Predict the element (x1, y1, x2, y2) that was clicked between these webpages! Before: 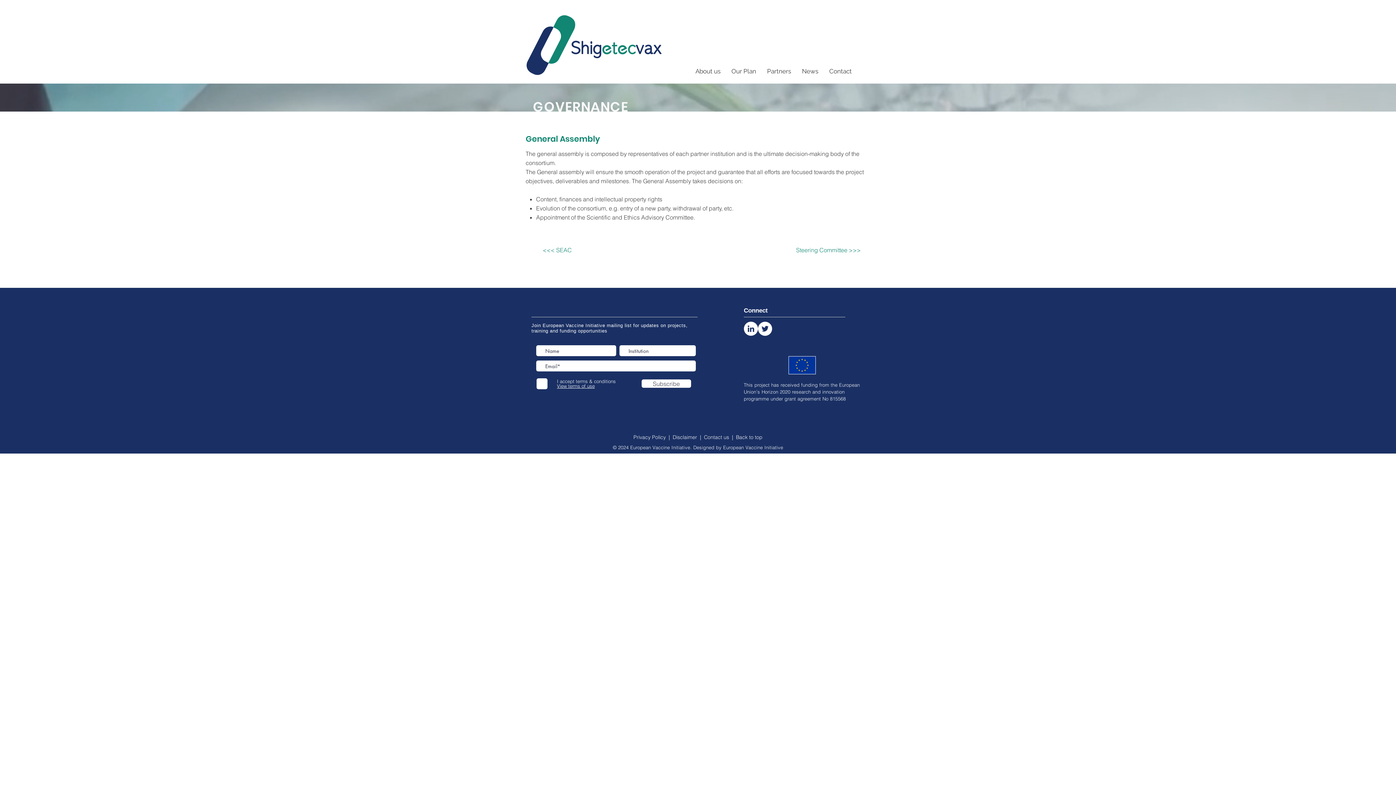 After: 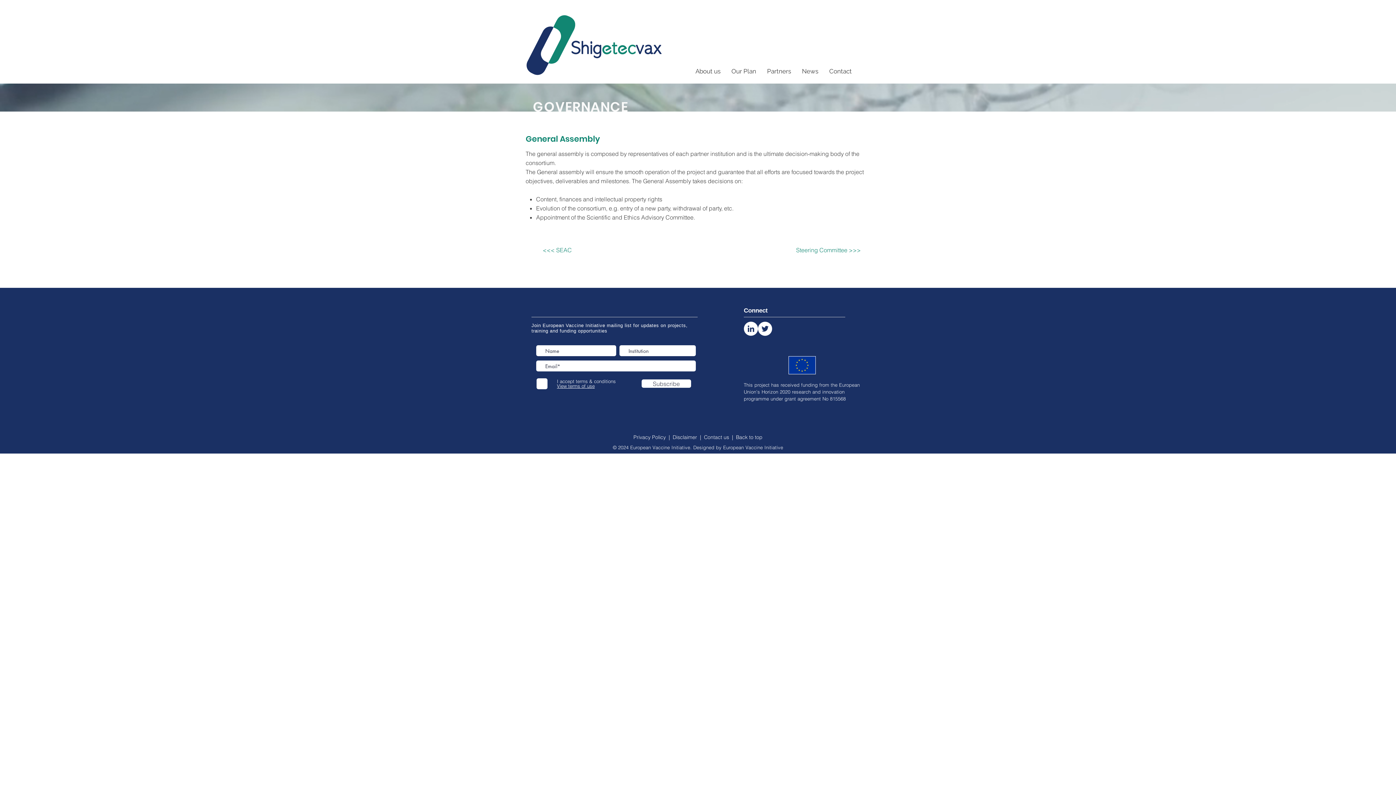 Action: label: Back to top bbox: (736, 434, 762, 440)